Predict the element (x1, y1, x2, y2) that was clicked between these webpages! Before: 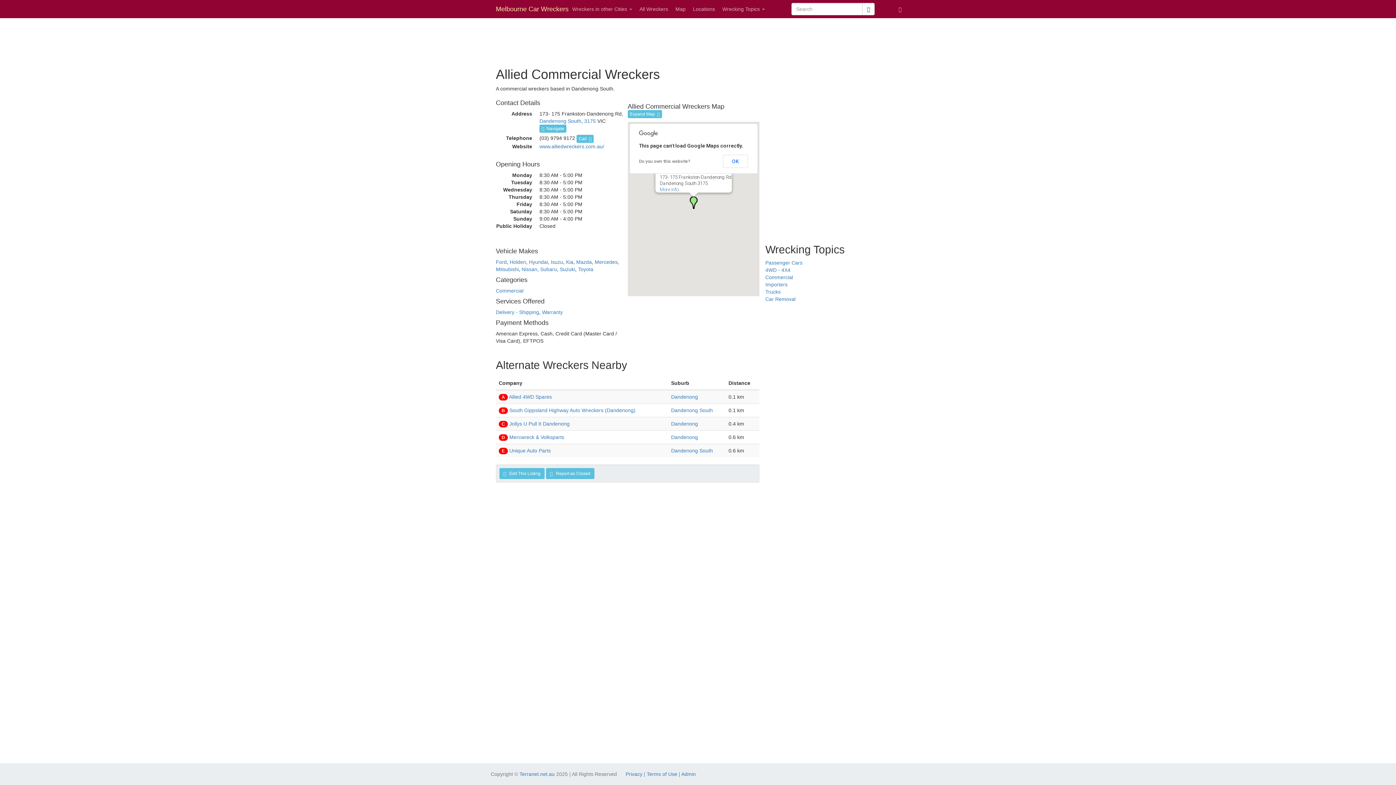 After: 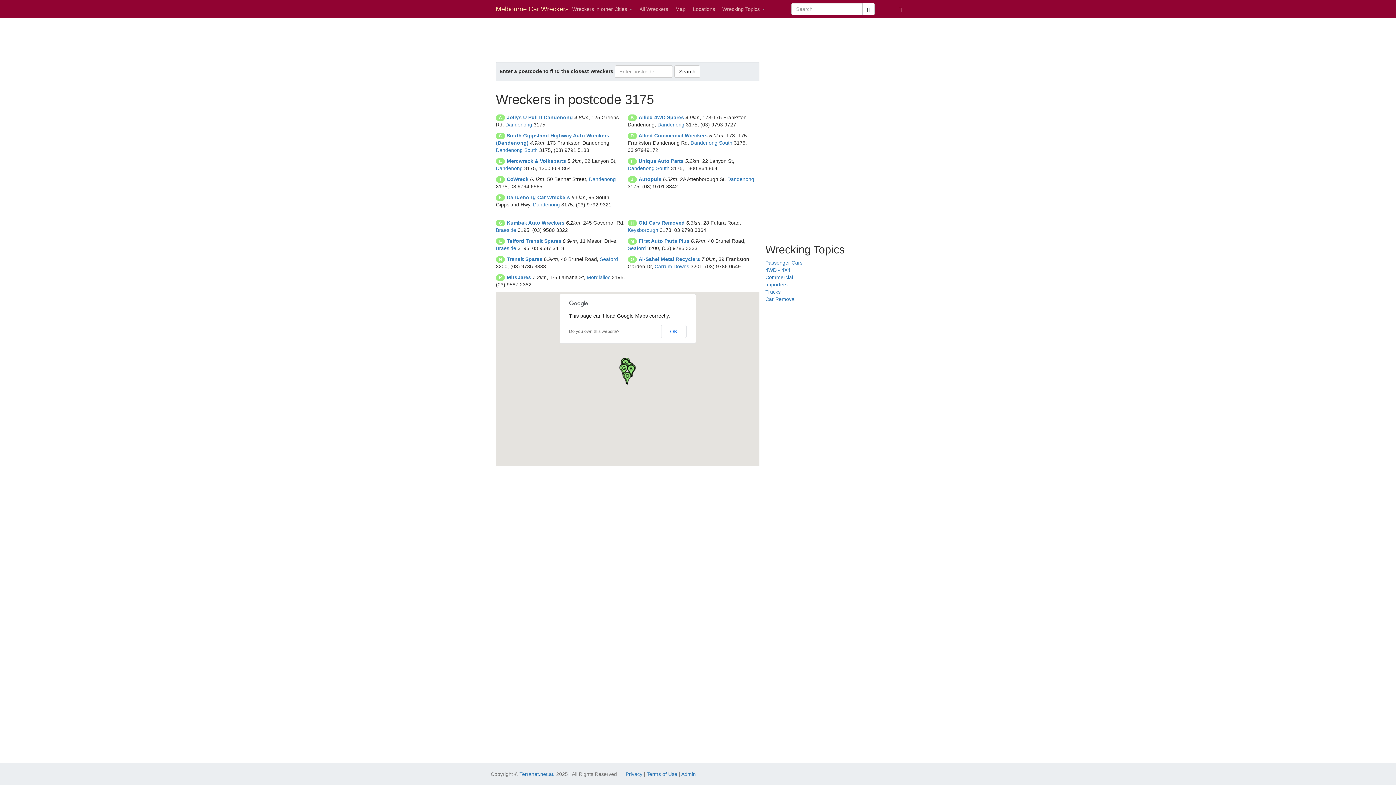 Action: bbox: (584, 118, 596, 124) label: 3175